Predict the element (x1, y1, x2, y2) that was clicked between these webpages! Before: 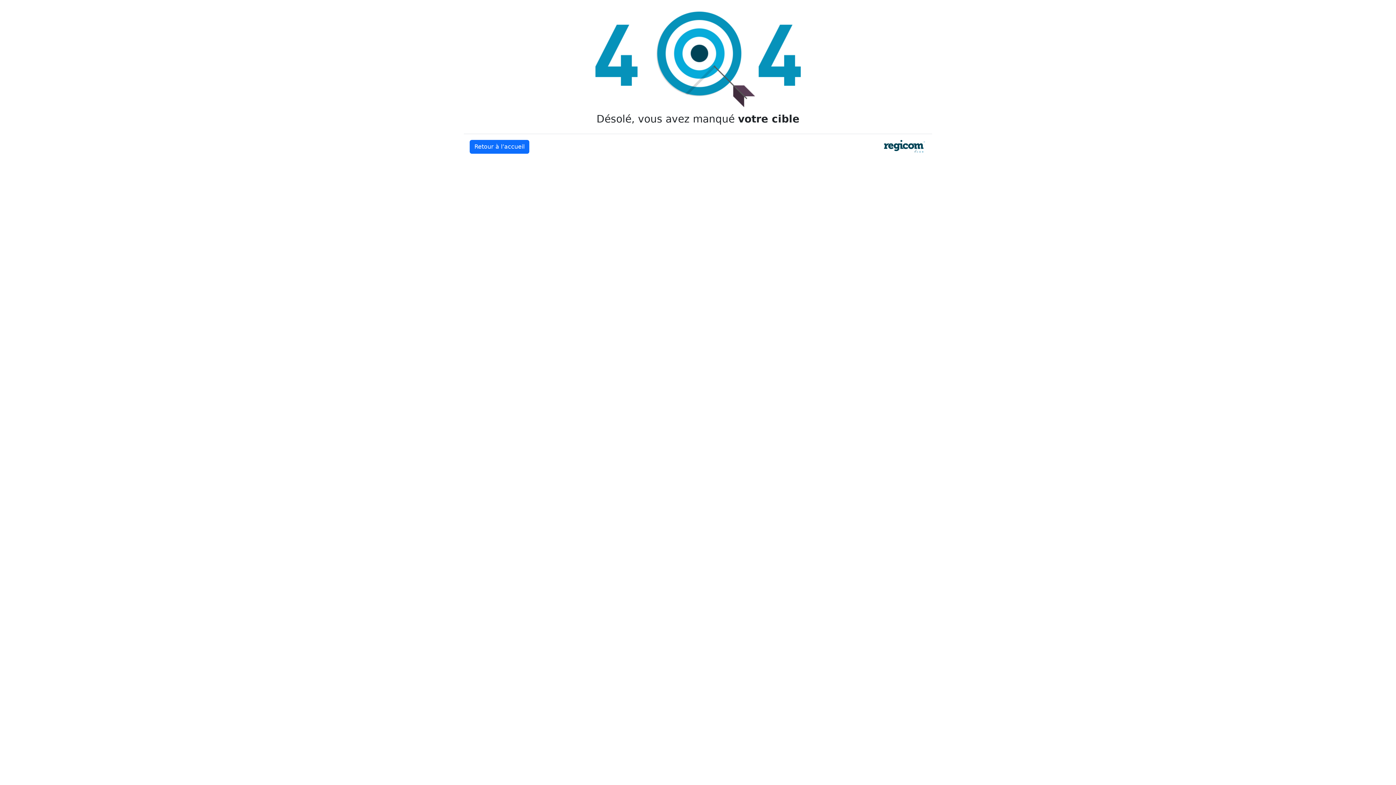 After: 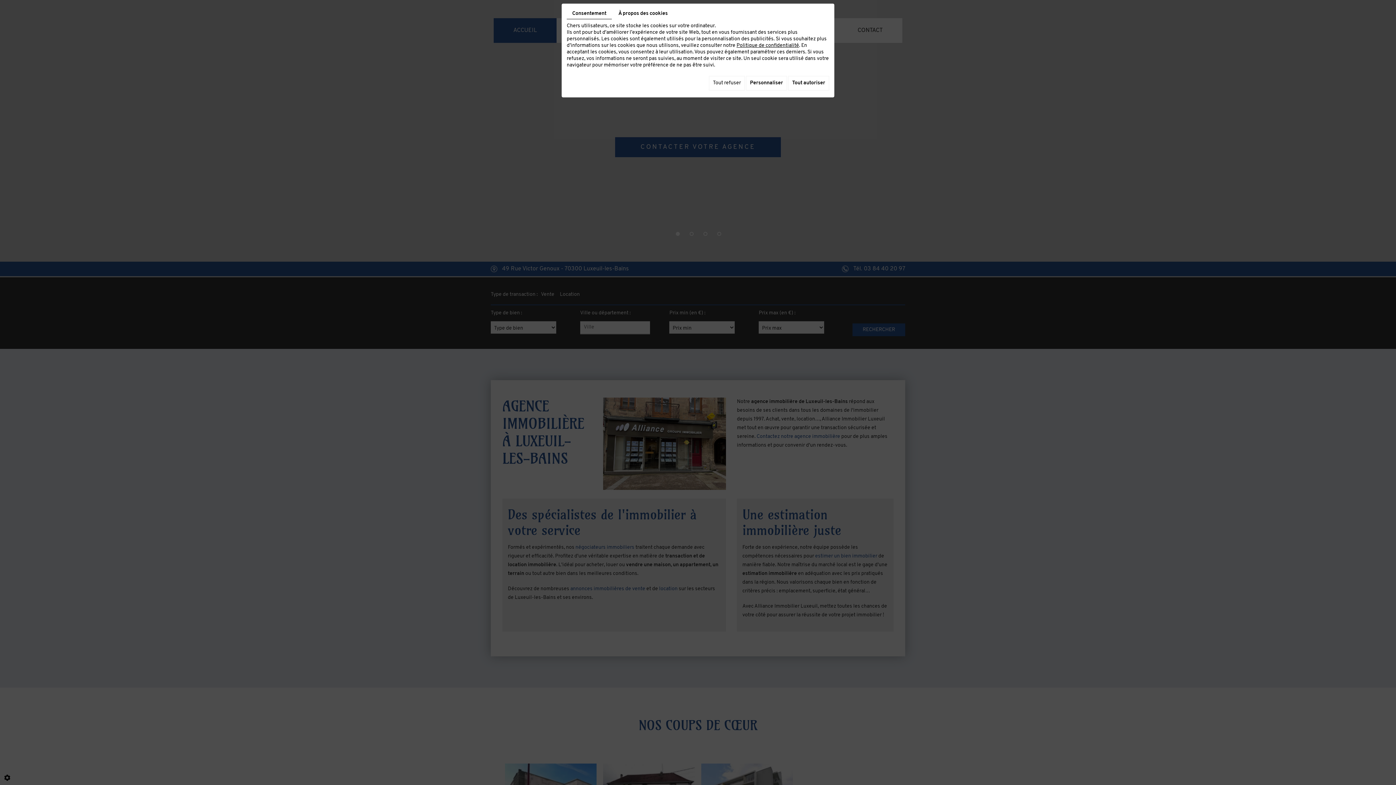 Action: label: Retour à l’accueil bbox: (469, 140, 529, 153)